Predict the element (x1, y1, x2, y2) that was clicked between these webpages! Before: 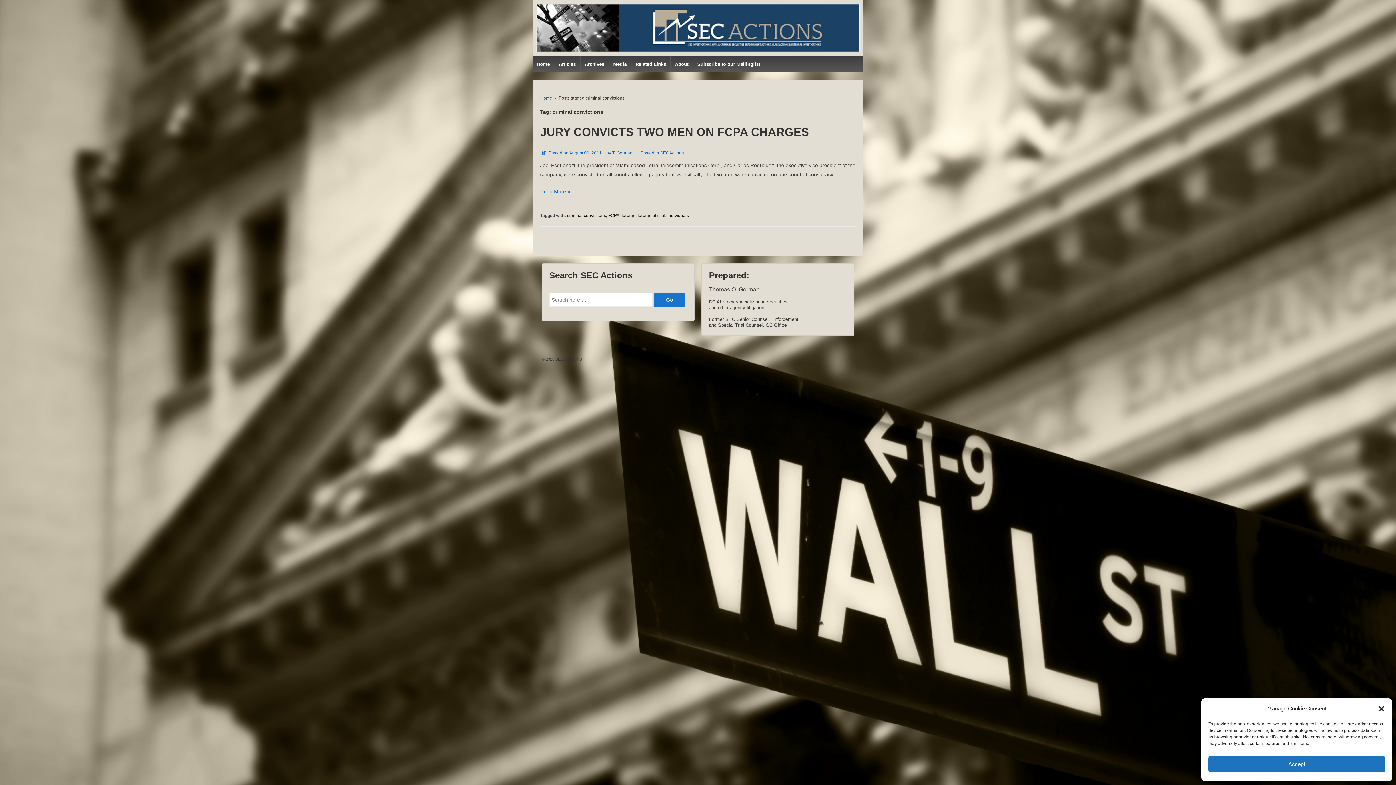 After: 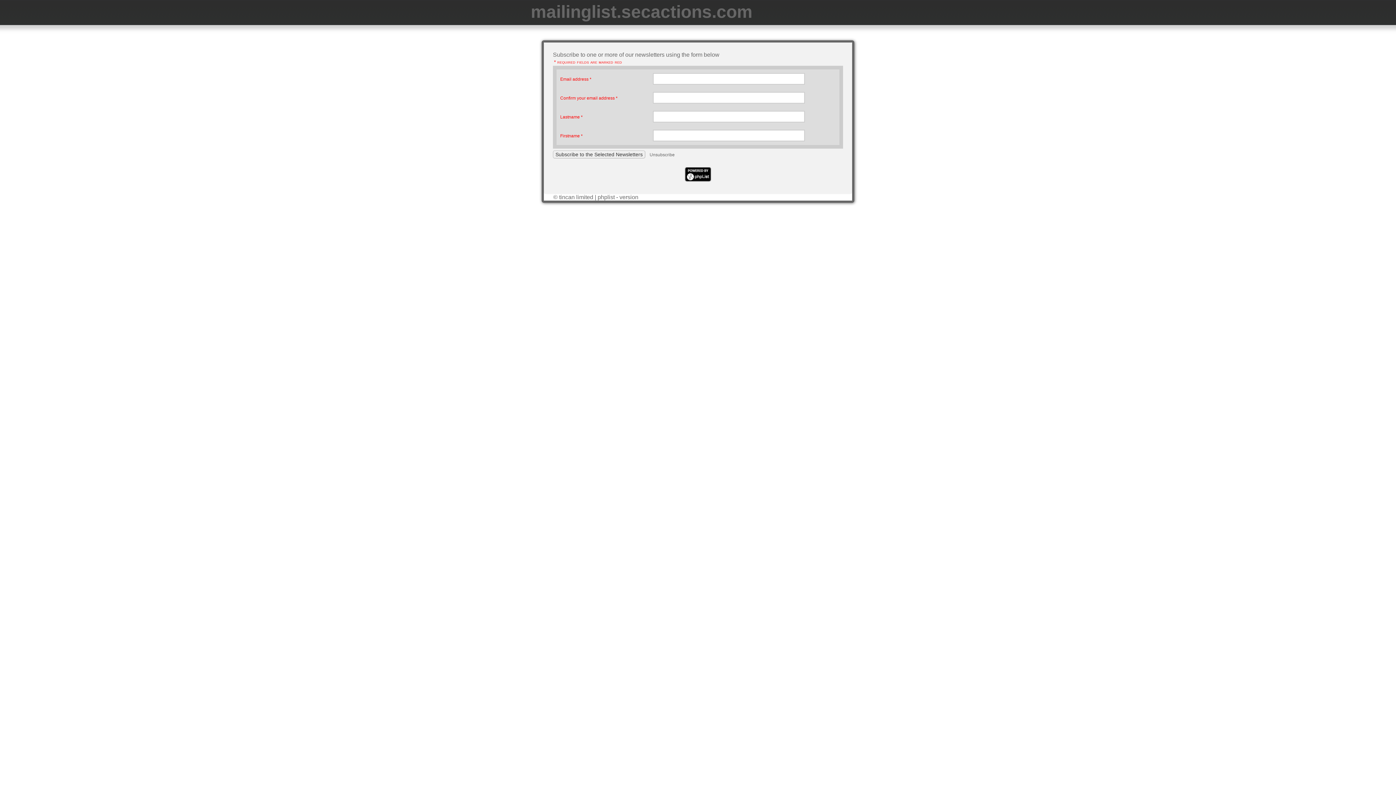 Action: bbox: (692, 55, 764, 72) label: Subscribe to our Mailinglist